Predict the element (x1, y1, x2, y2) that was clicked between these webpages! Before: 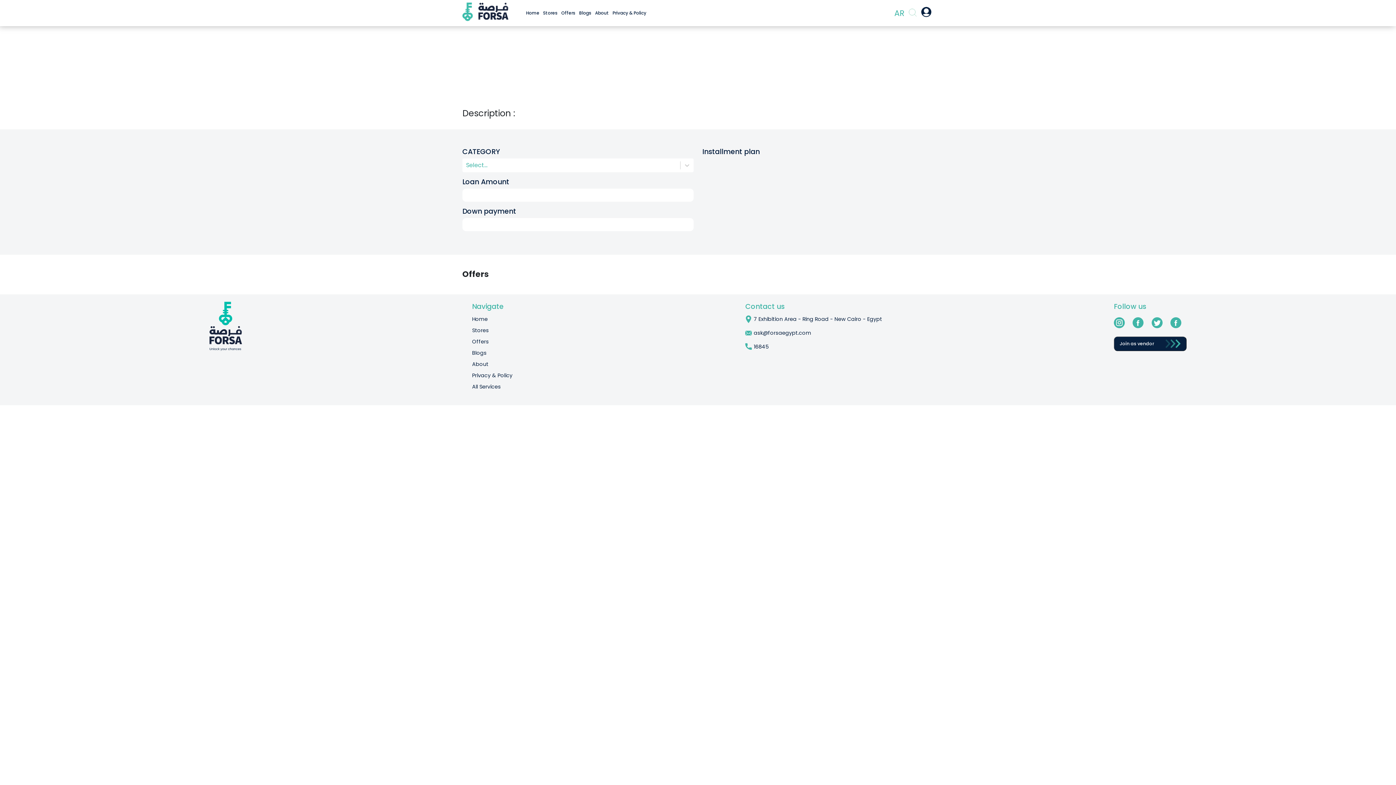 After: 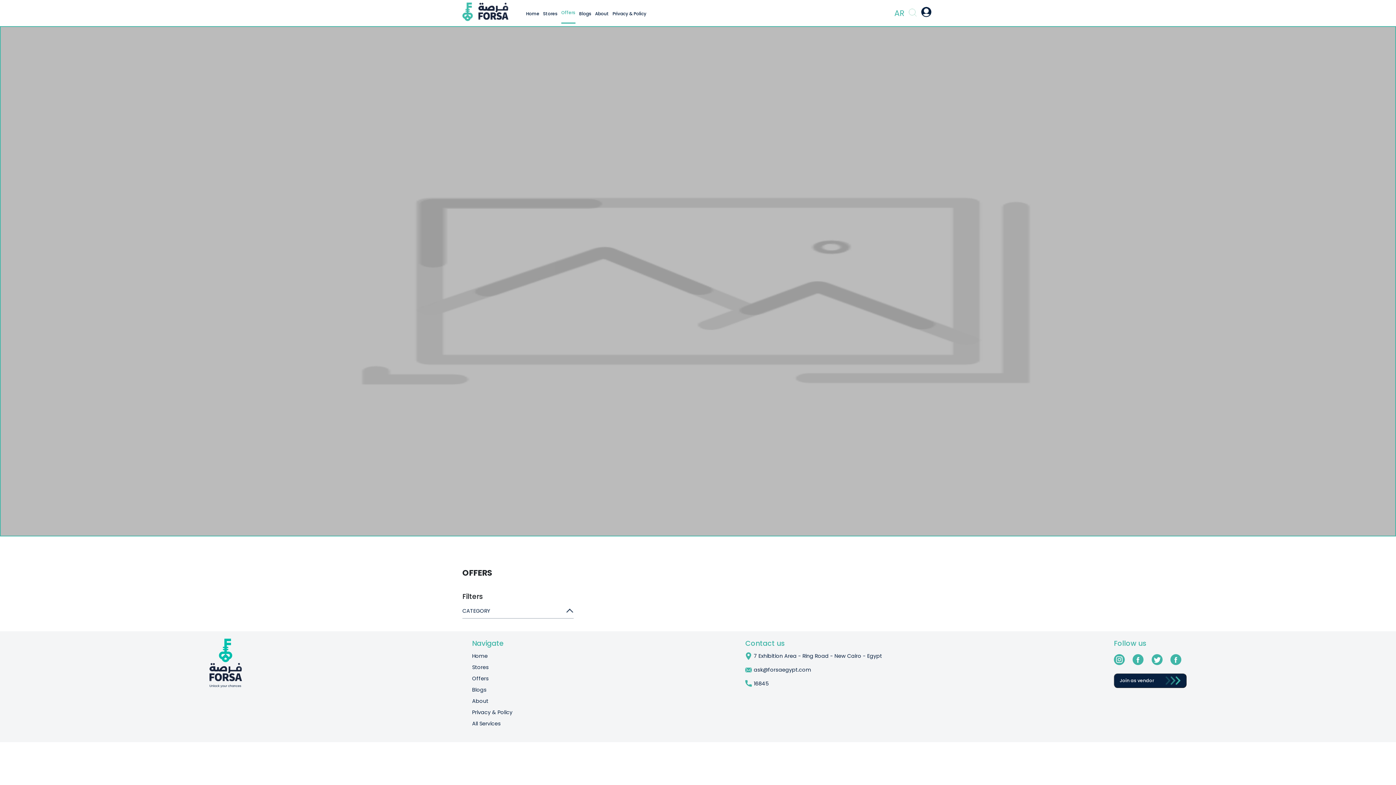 Action: bbox: (472, 338, 488, 345) label: Offers